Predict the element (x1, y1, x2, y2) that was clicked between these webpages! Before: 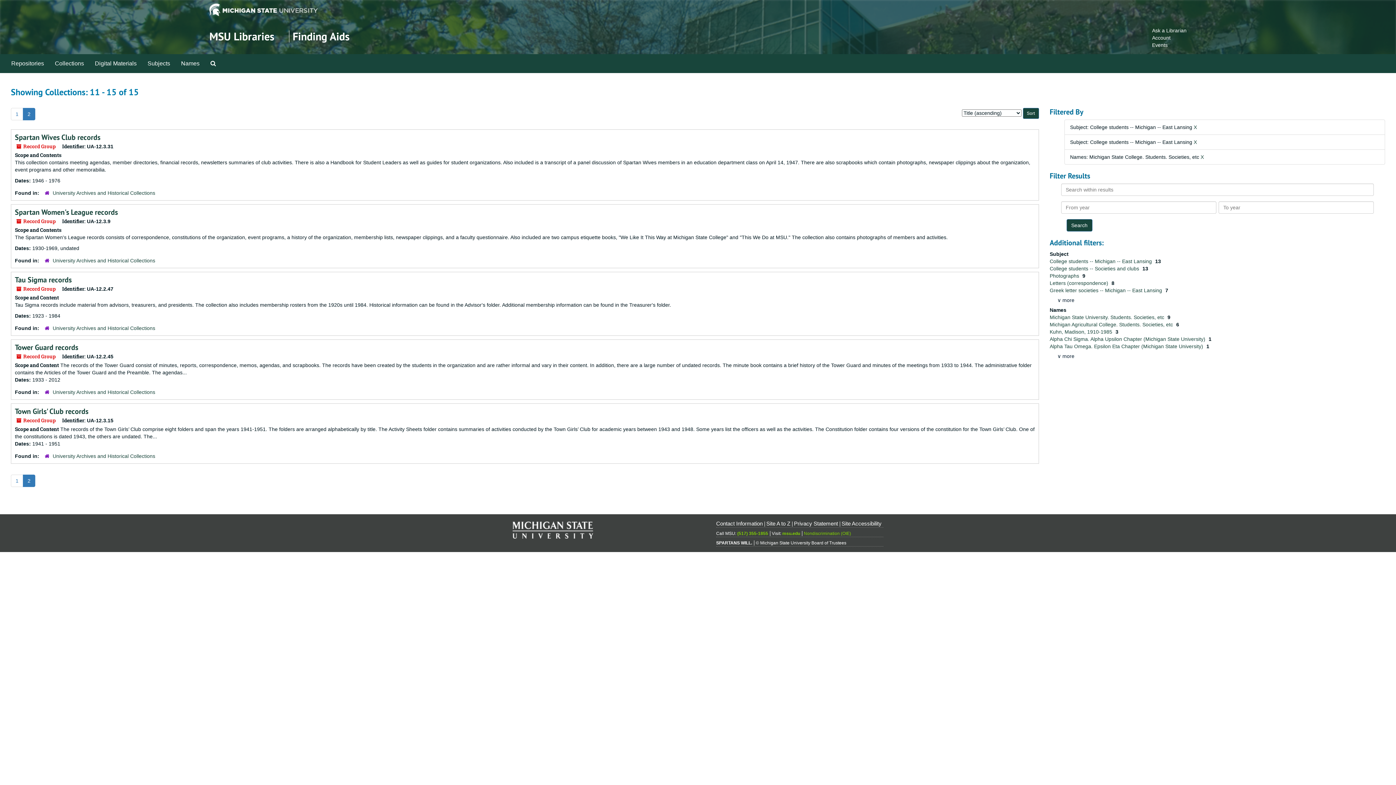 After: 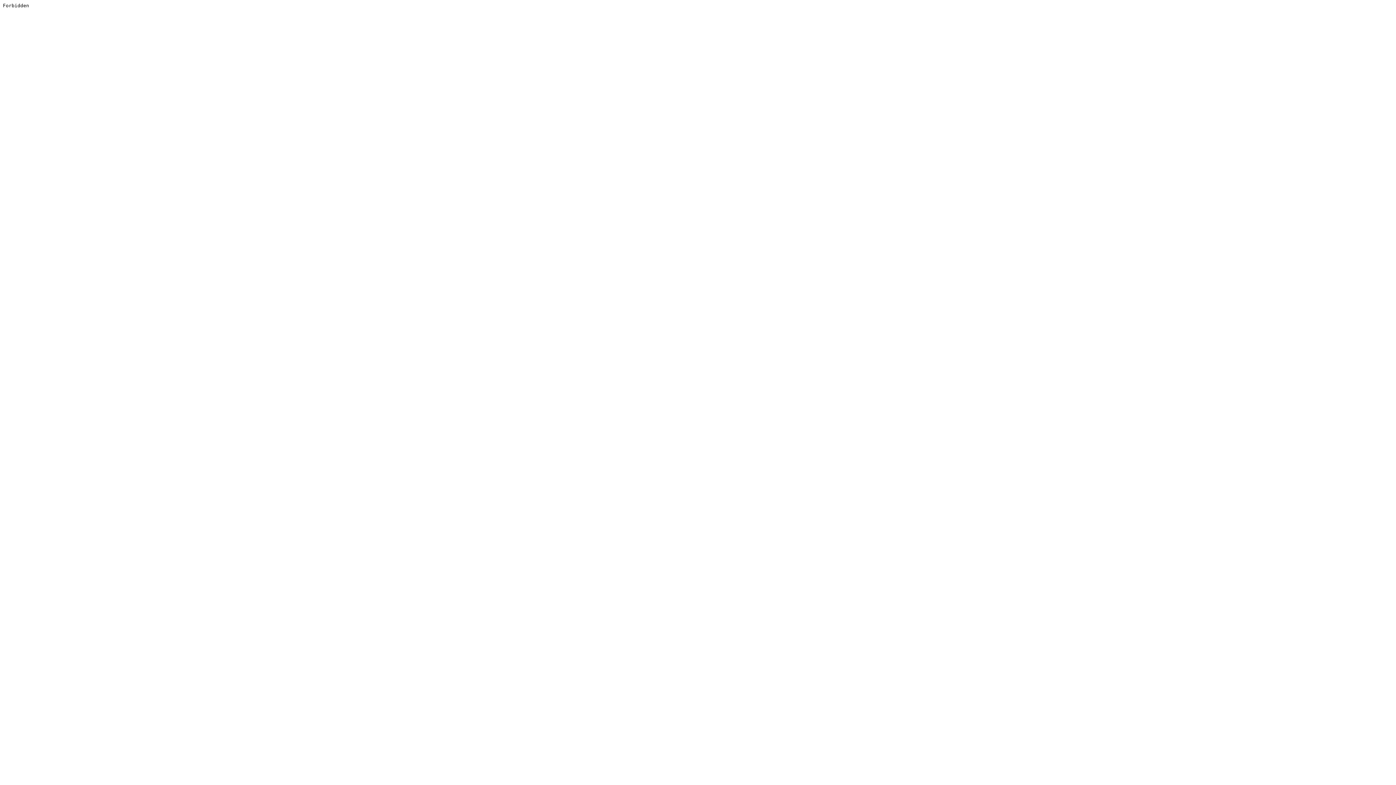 Action: label: Account bbox: (1152, 34, 1170, 40)